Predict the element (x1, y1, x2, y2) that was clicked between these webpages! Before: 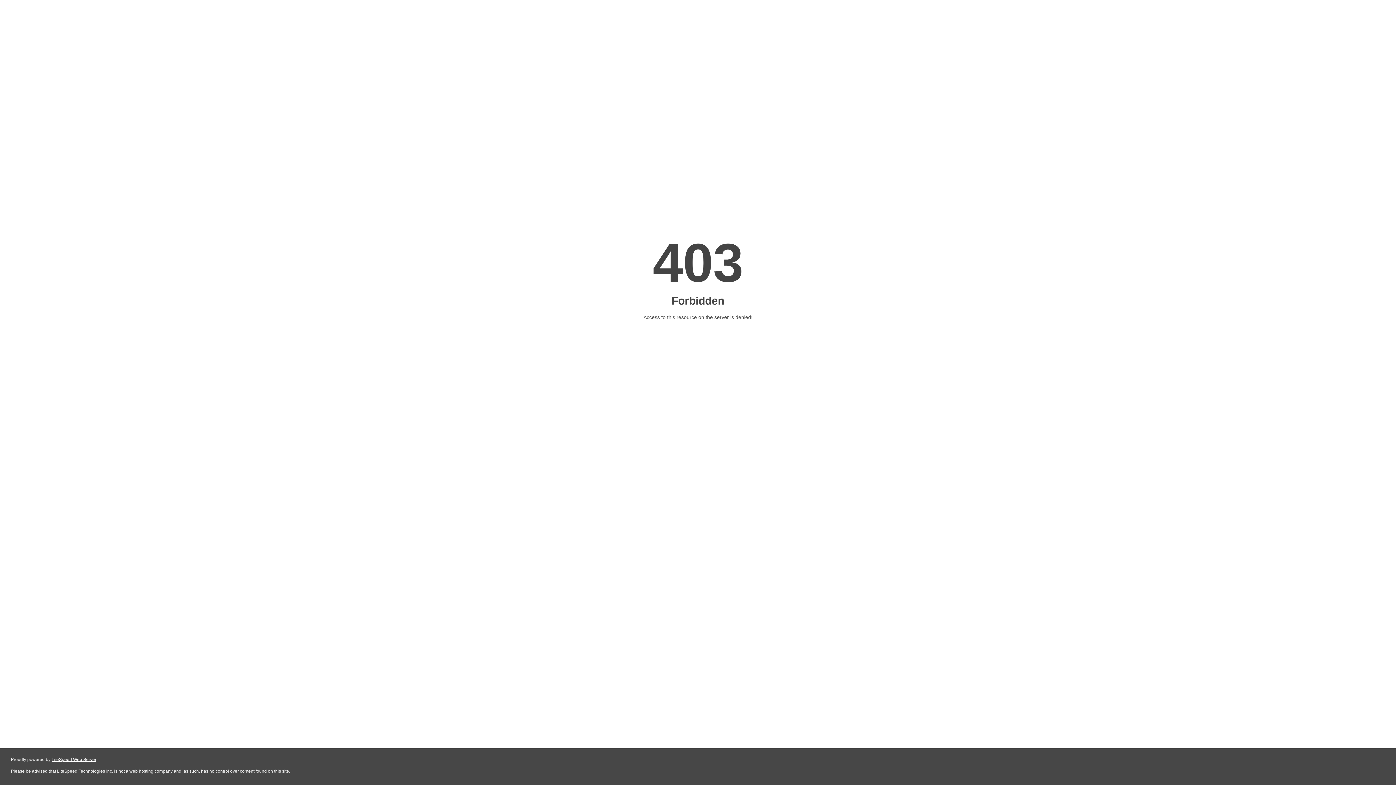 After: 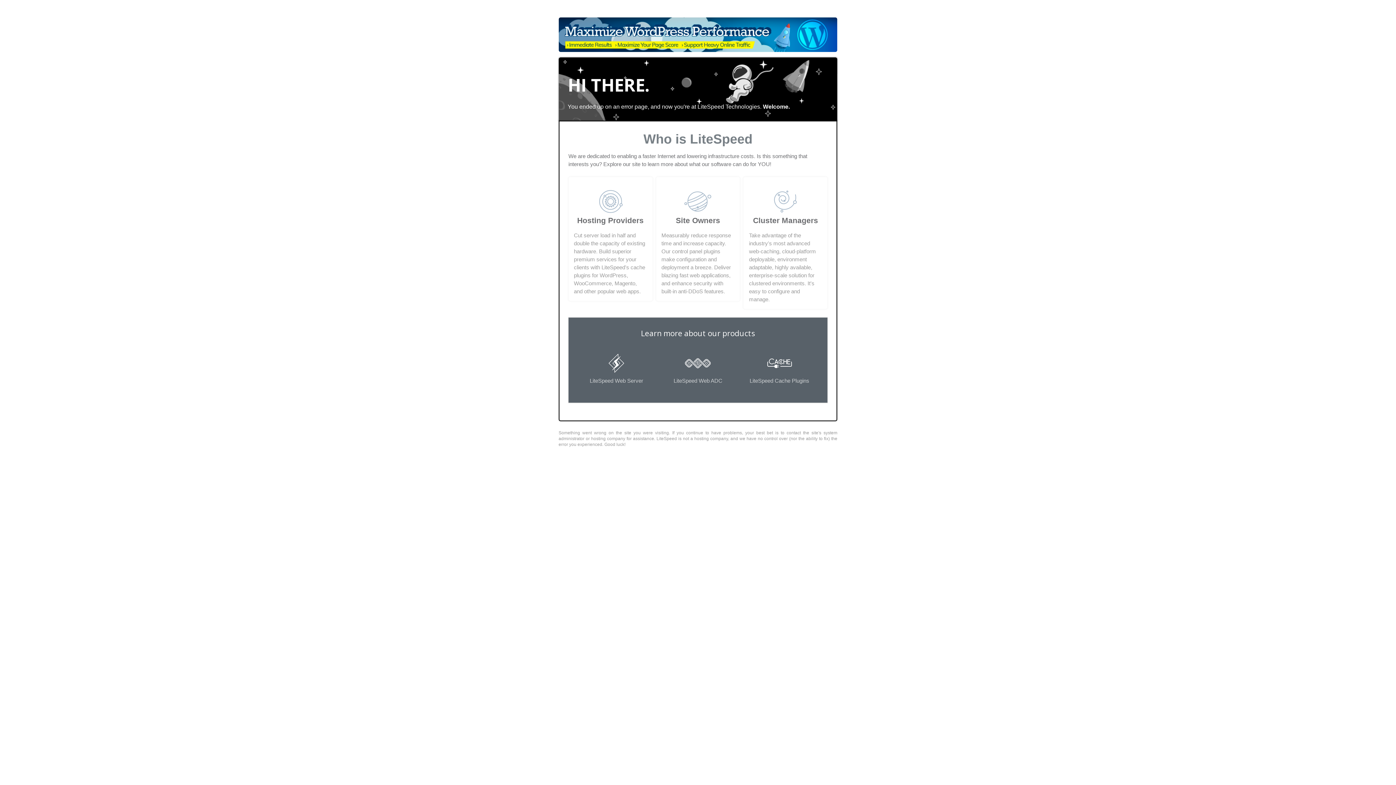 Action: label: LiteSpeed Web Server bbox: (51, 757, 96, 762)